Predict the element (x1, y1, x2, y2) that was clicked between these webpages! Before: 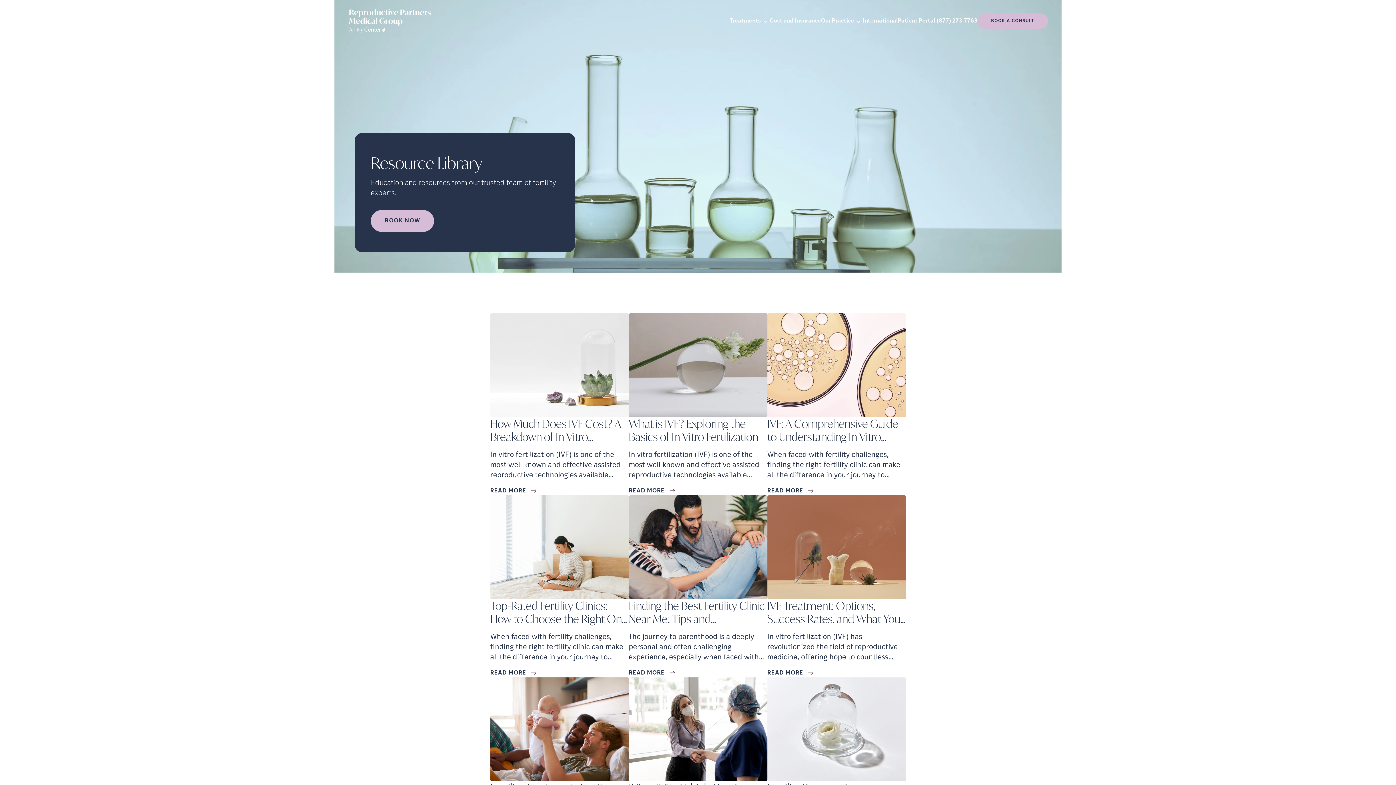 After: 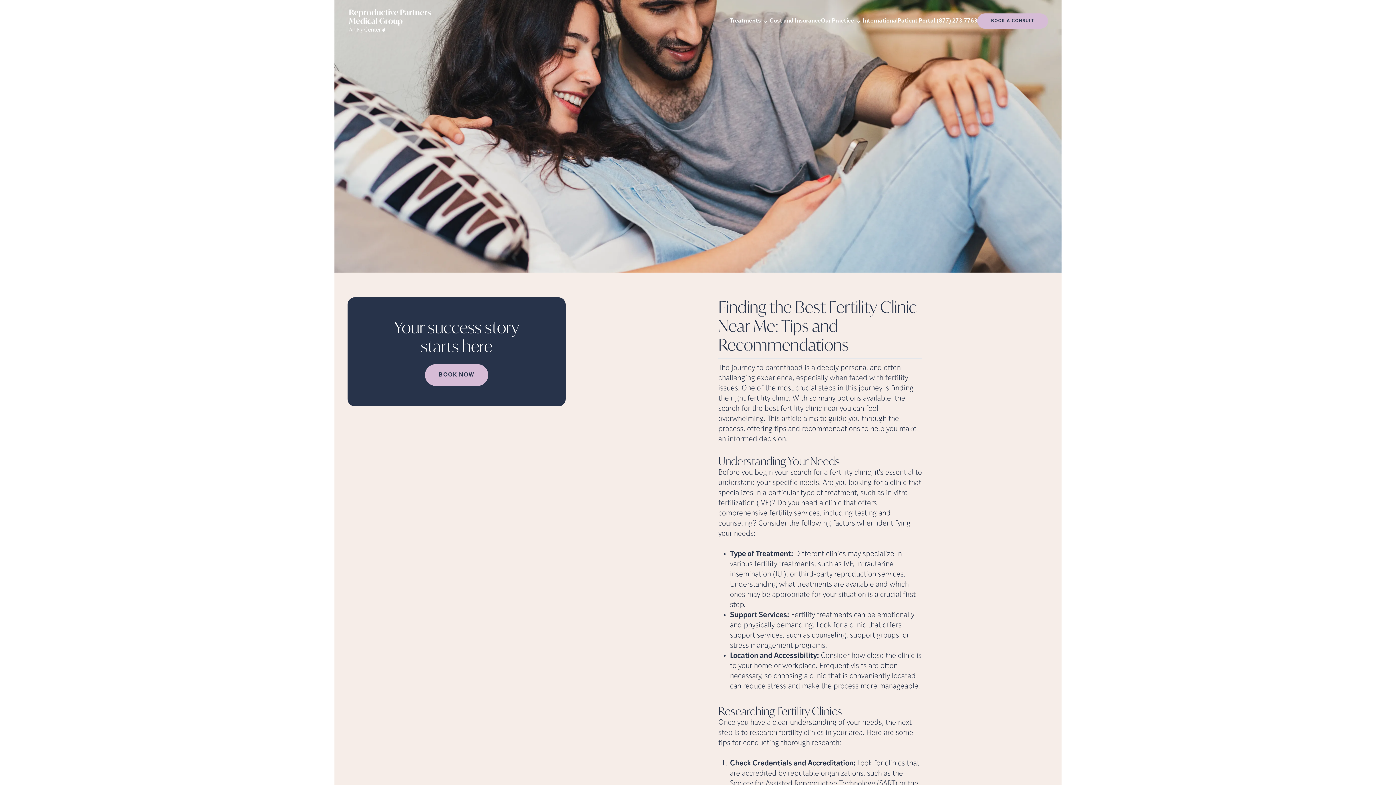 Action: bbox: (628, 495, 767, 677) label: Finding the Best Fertility Clinic Near Me: Tips and Recommendations

The journey to parenthood is a deeply personal and often challenging experience, especially when faced with fertility issues. One of the most crucial steps in this journey is finding the right fertility clinic. With so many options available, the search for the best fertility clinic near you can feel overwhelming. This article aims to guide you through the process, offering tips and recommendations to help you make an informed decision.

READ MORE 